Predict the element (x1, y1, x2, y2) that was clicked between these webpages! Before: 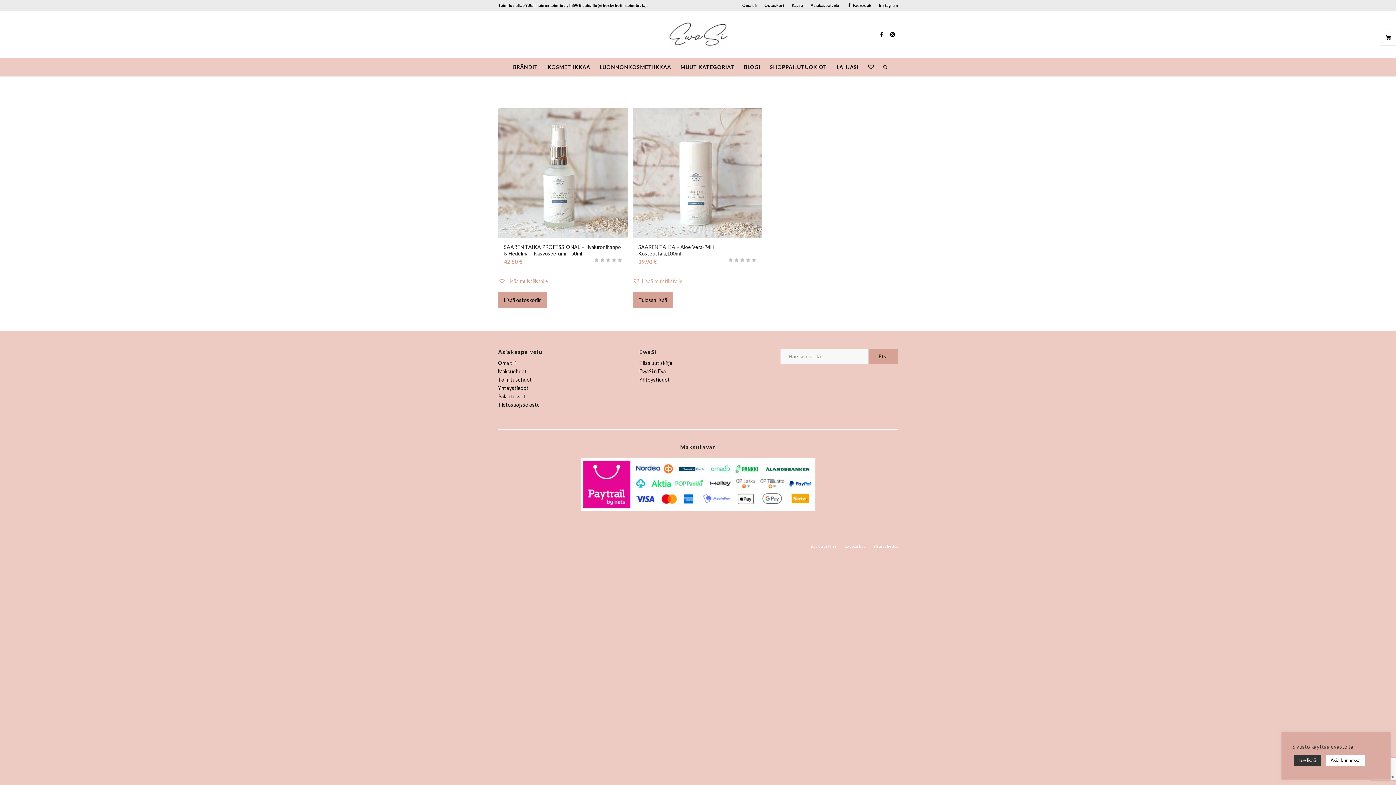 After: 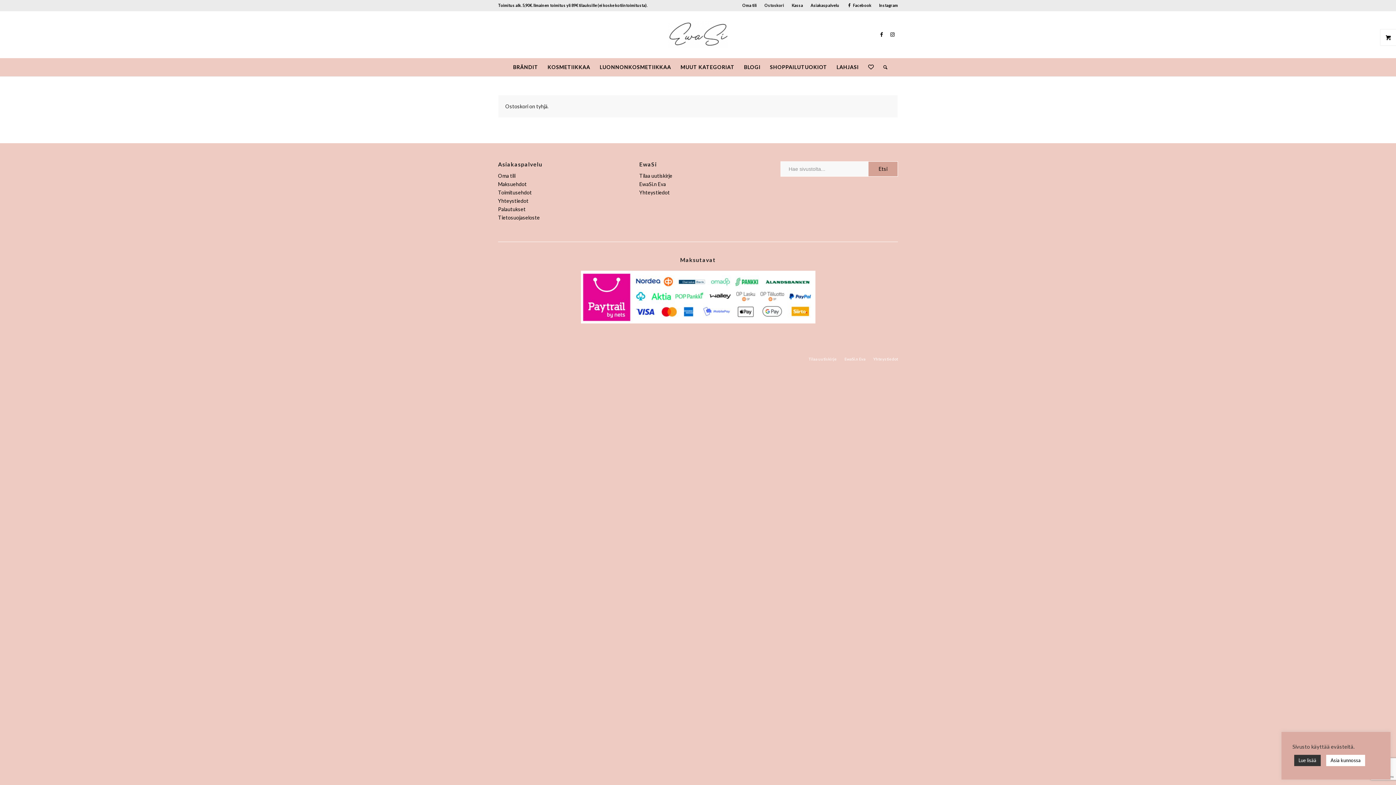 Action: label: Kassa bbox: (791, 0, 803, 10)